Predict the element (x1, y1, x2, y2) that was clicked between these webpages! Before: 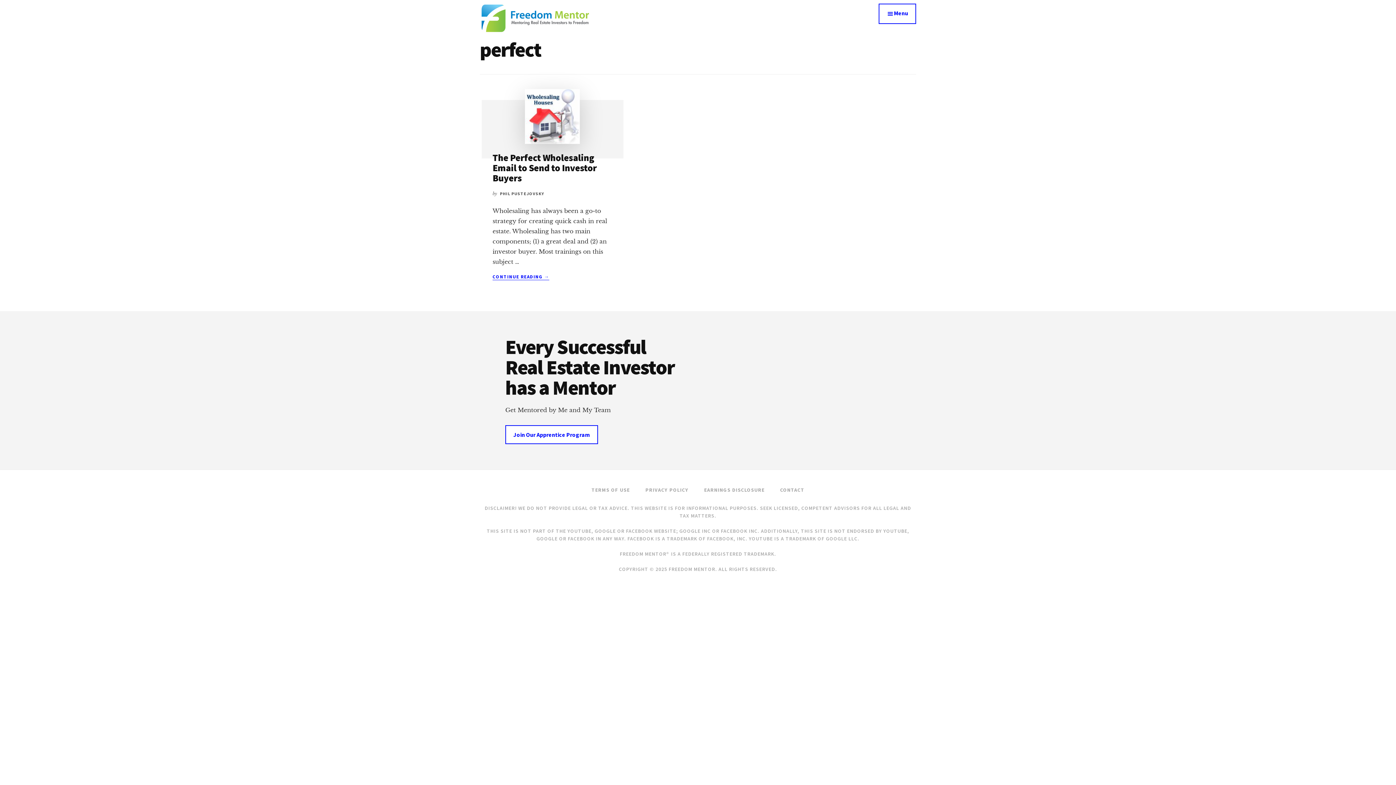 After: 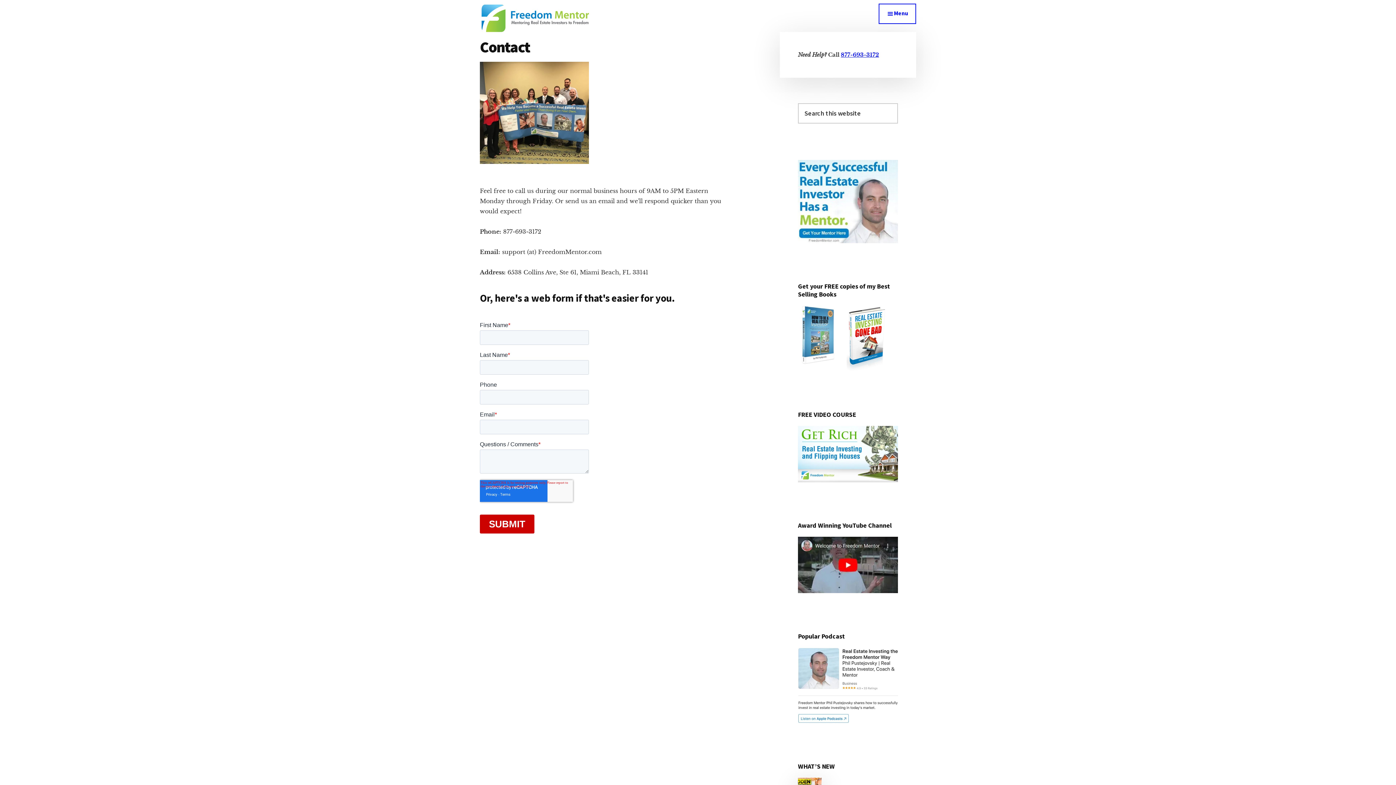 Action: bbox: (773, 485, 811, 494) label: CONTACT